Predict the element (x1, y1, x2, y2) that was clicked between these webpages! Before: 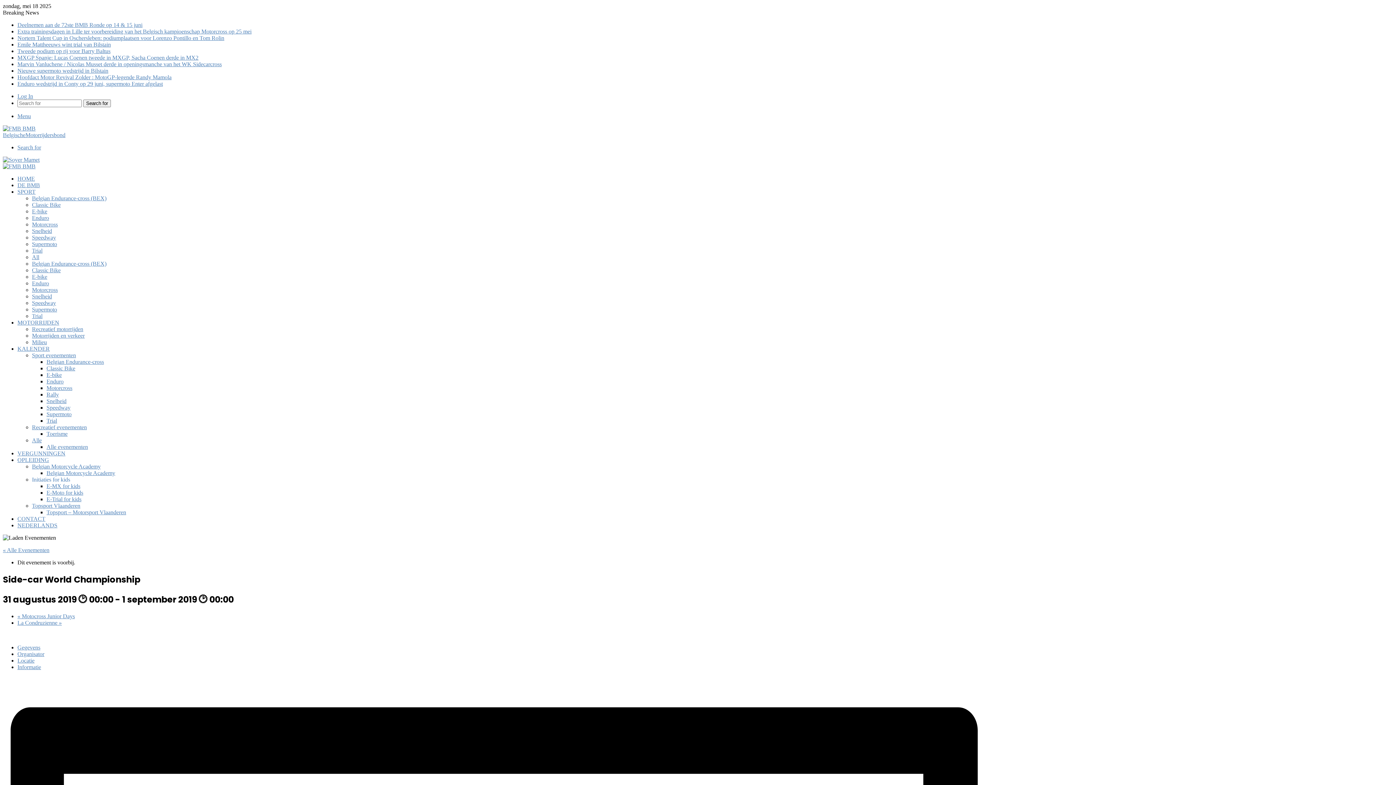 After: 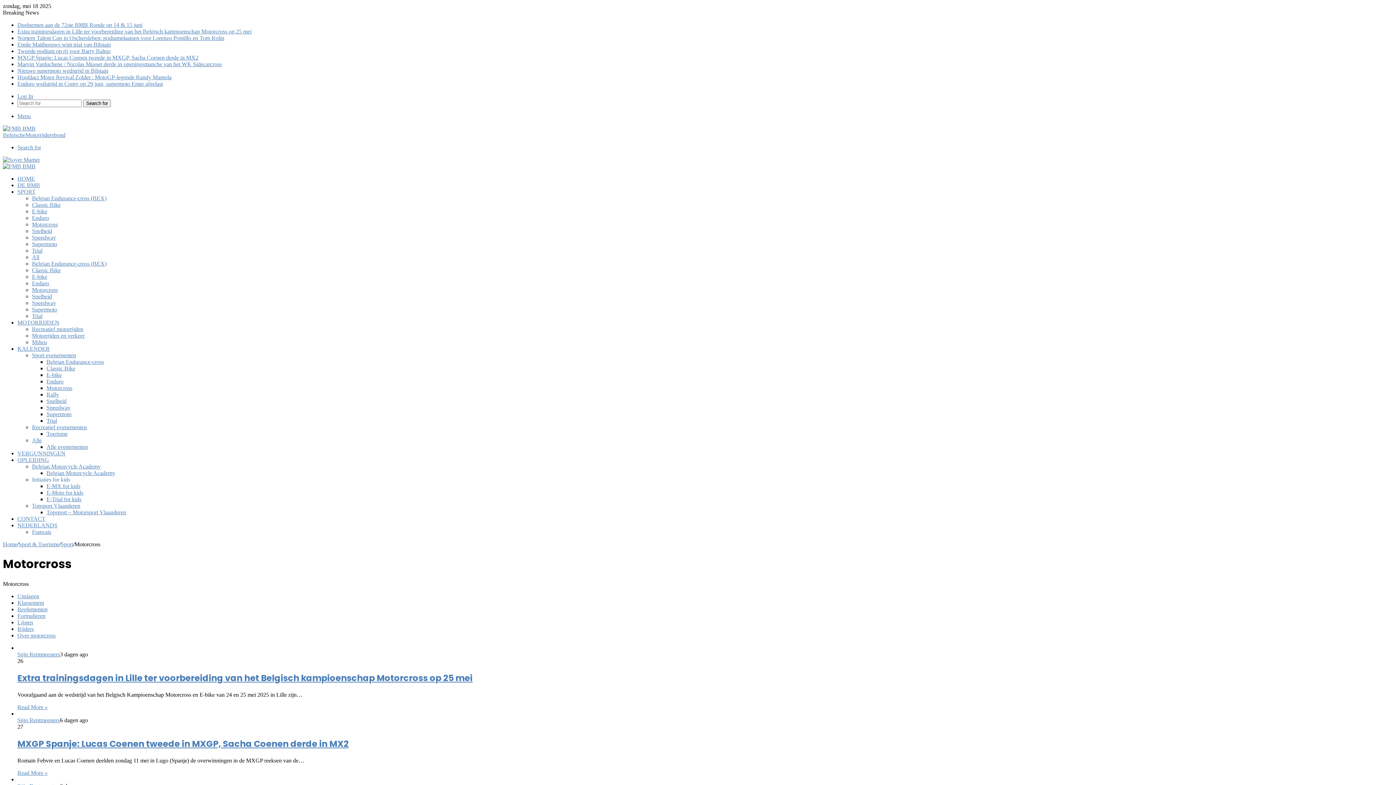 Action: label: Motorcross bbox: (32, 221, 57, 227)